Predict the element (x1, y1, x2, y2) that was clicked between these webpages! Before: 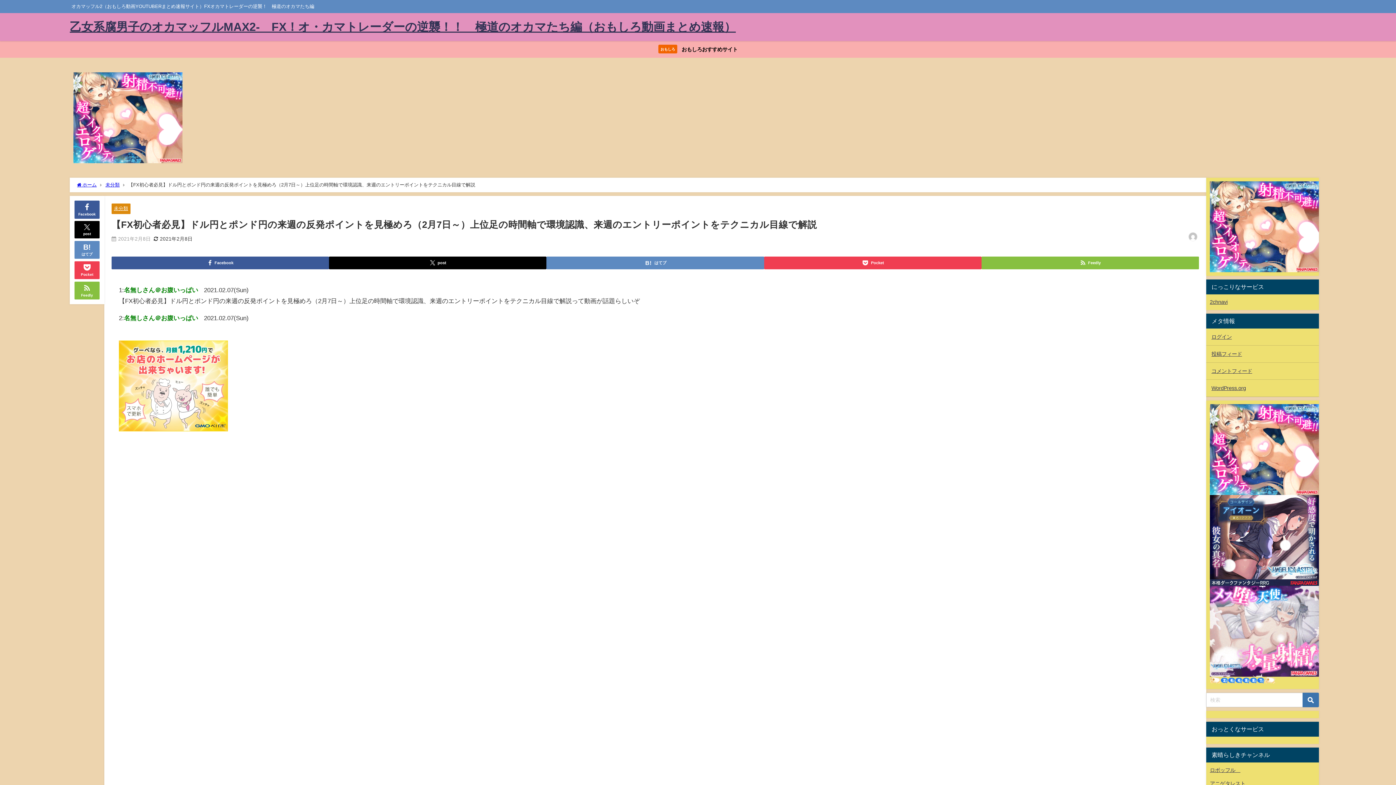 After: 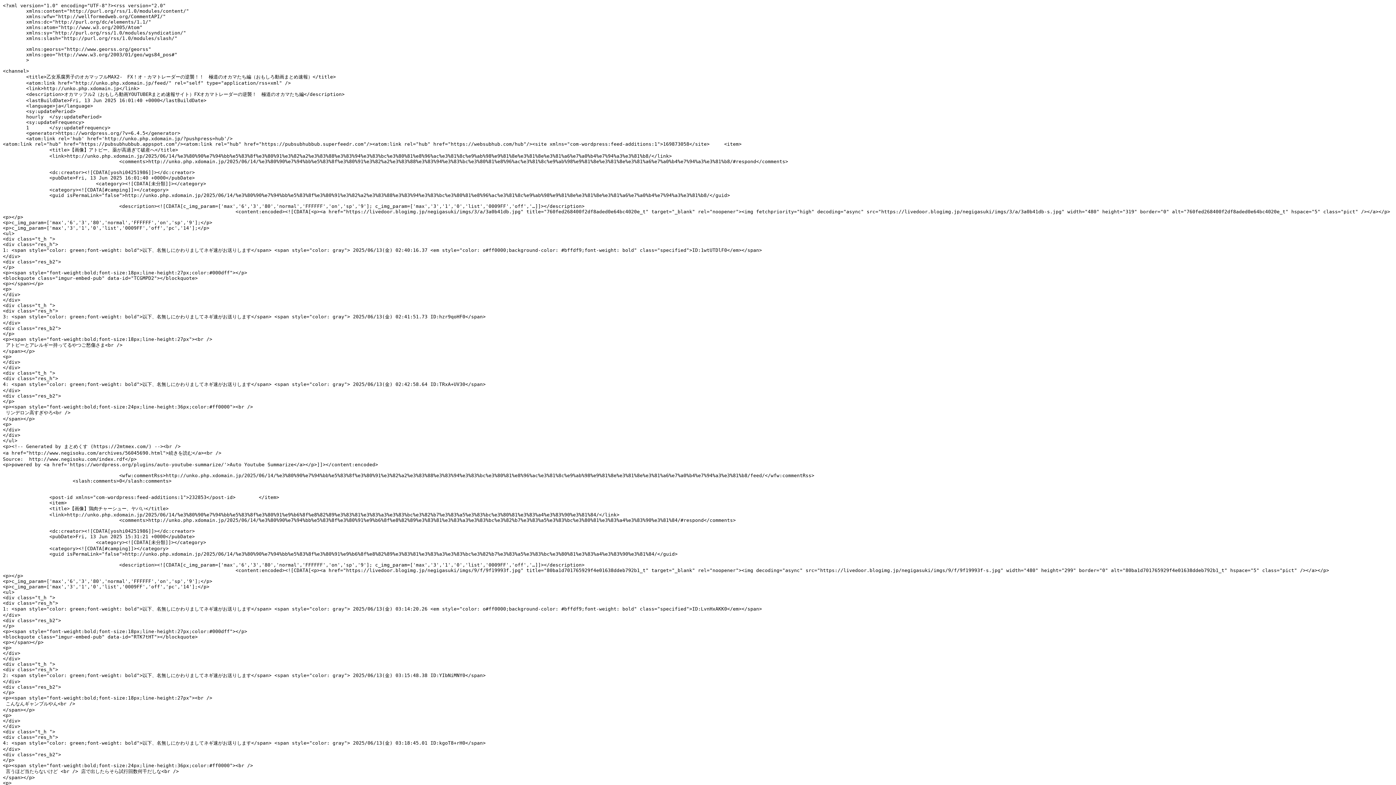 Action: label: 投稿フィード bbox: (1206, 345, 1319, 362)